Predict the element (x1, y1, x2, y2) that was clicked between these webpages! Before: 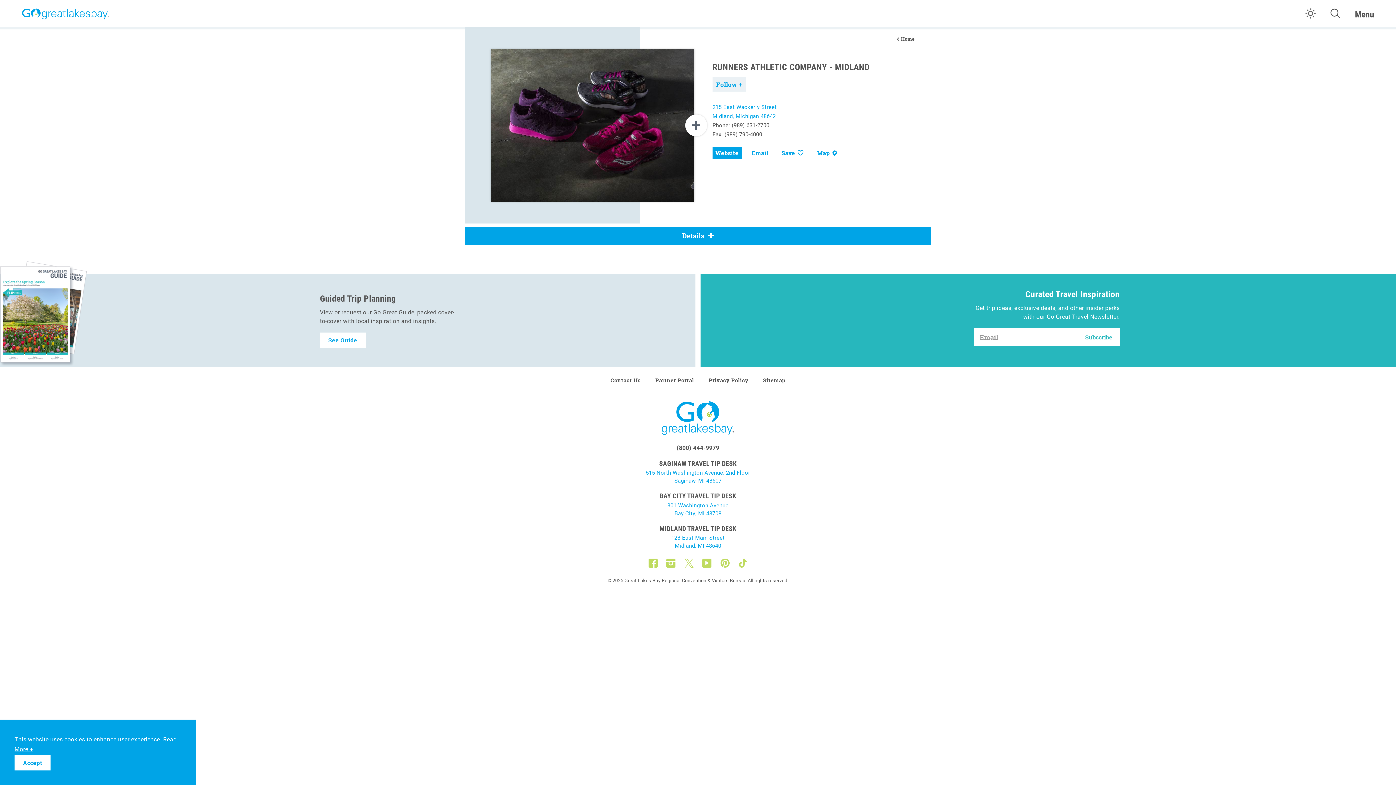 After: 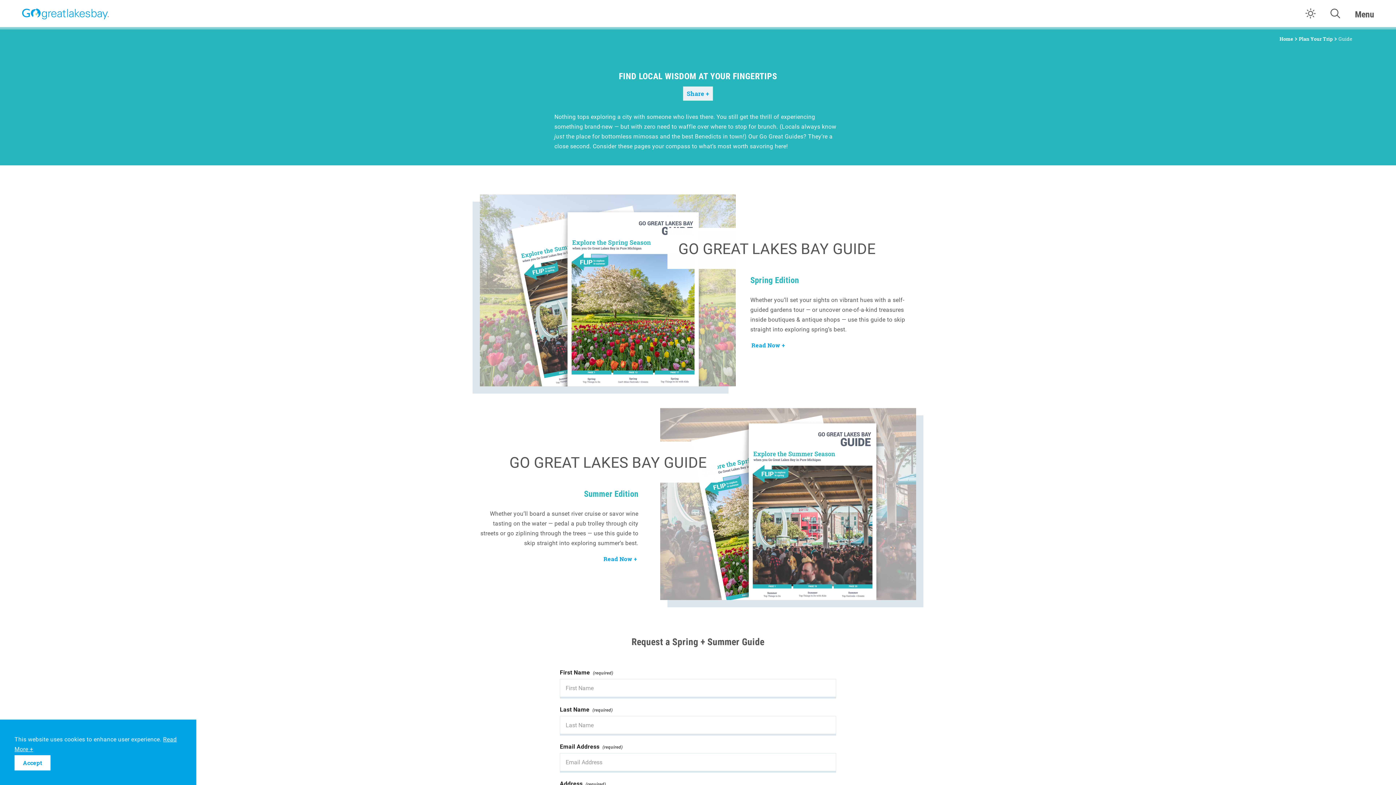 Action: label: Request a visitor guide bbox: (0, 260, 87, 366)